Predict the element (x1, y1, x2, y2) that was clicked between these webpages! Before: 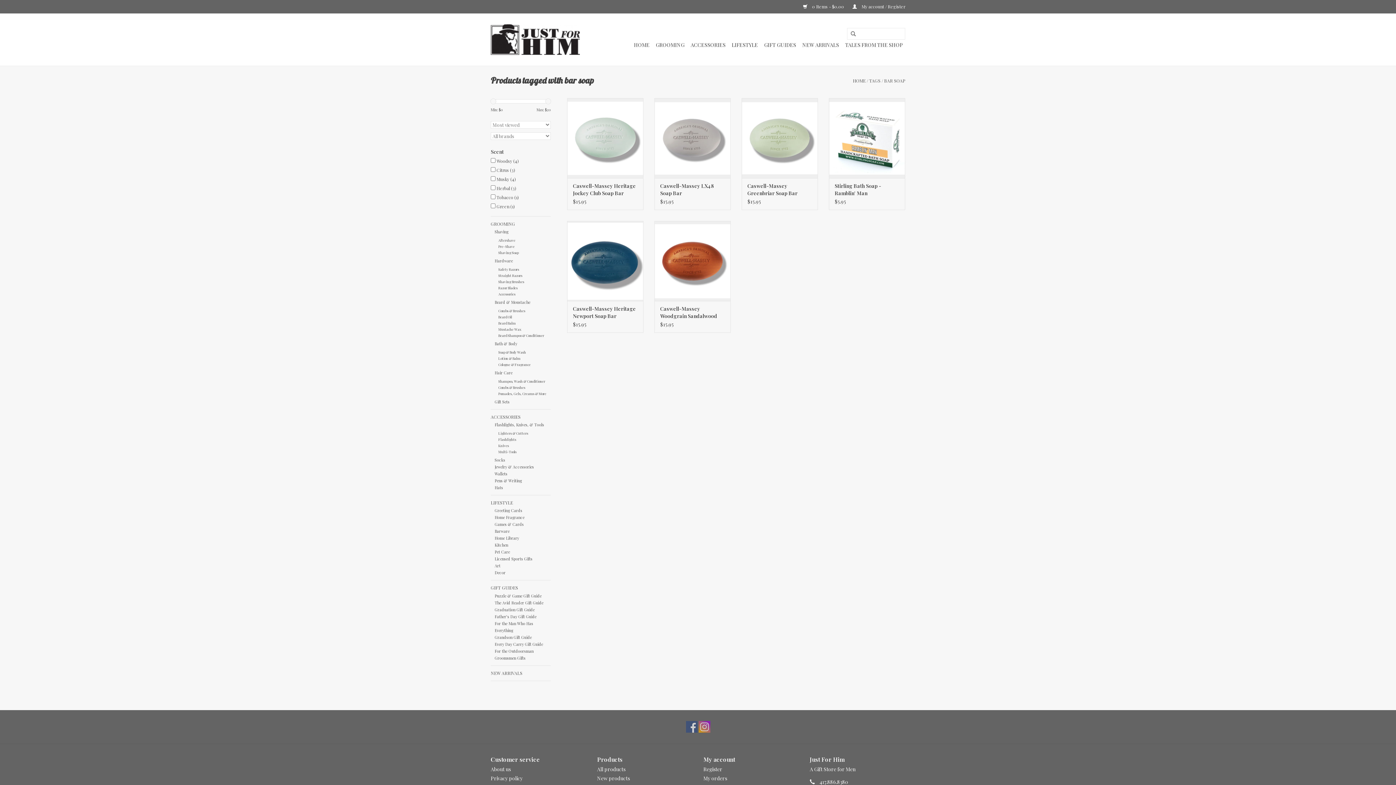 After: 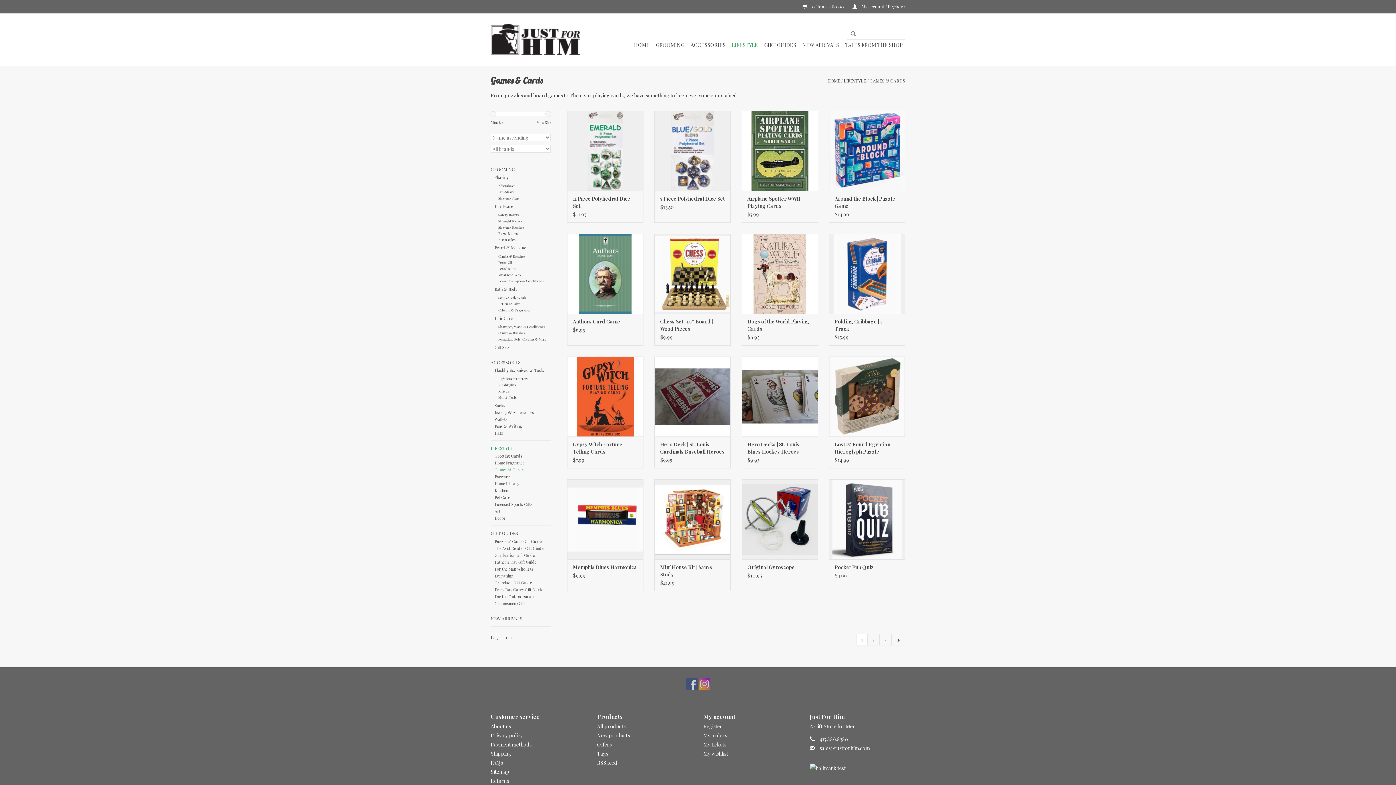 Action: bbox: (494, 521, 523, 527) label: Games & Cards